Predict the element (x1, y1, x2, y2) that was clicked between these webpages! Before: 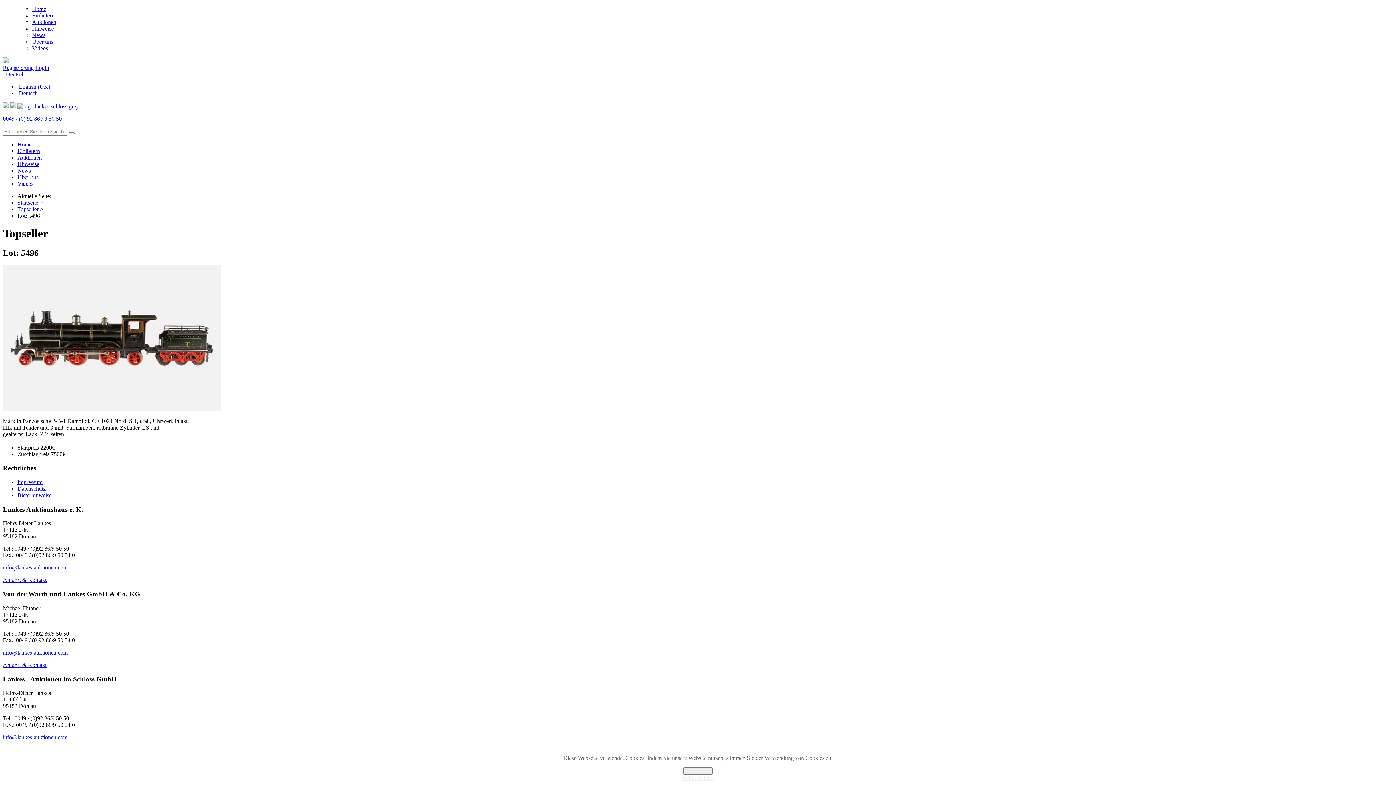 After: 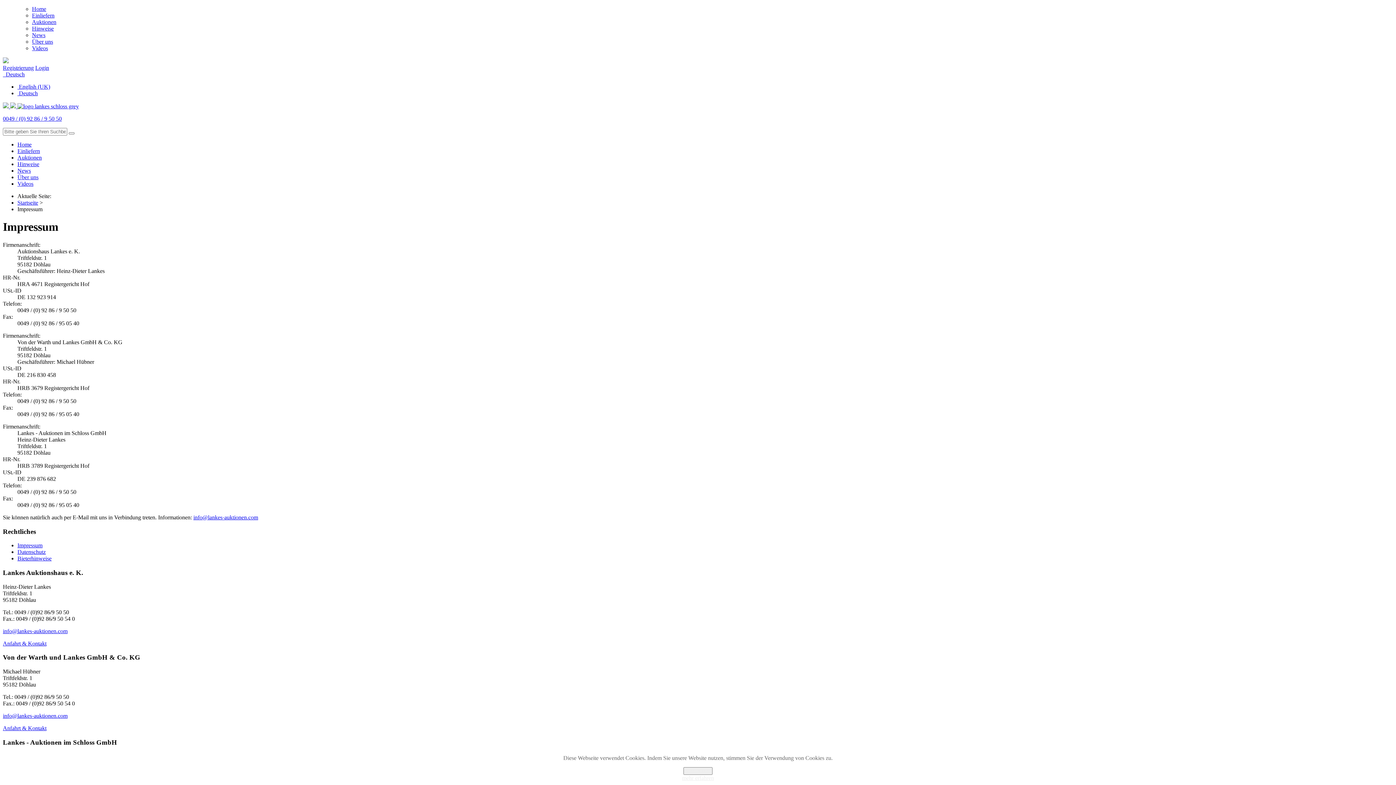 Action: bbox: (17, 479, 42, 485) label: Impressum